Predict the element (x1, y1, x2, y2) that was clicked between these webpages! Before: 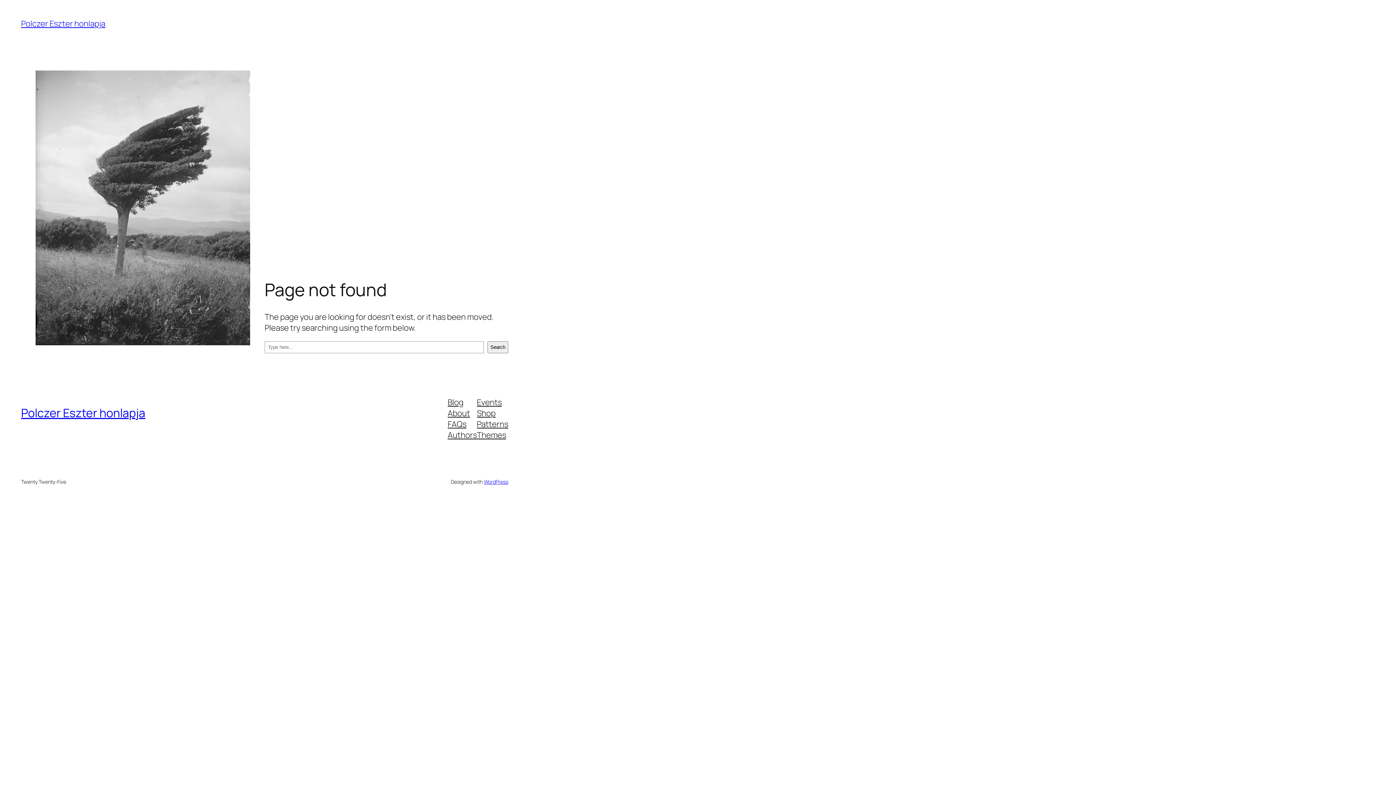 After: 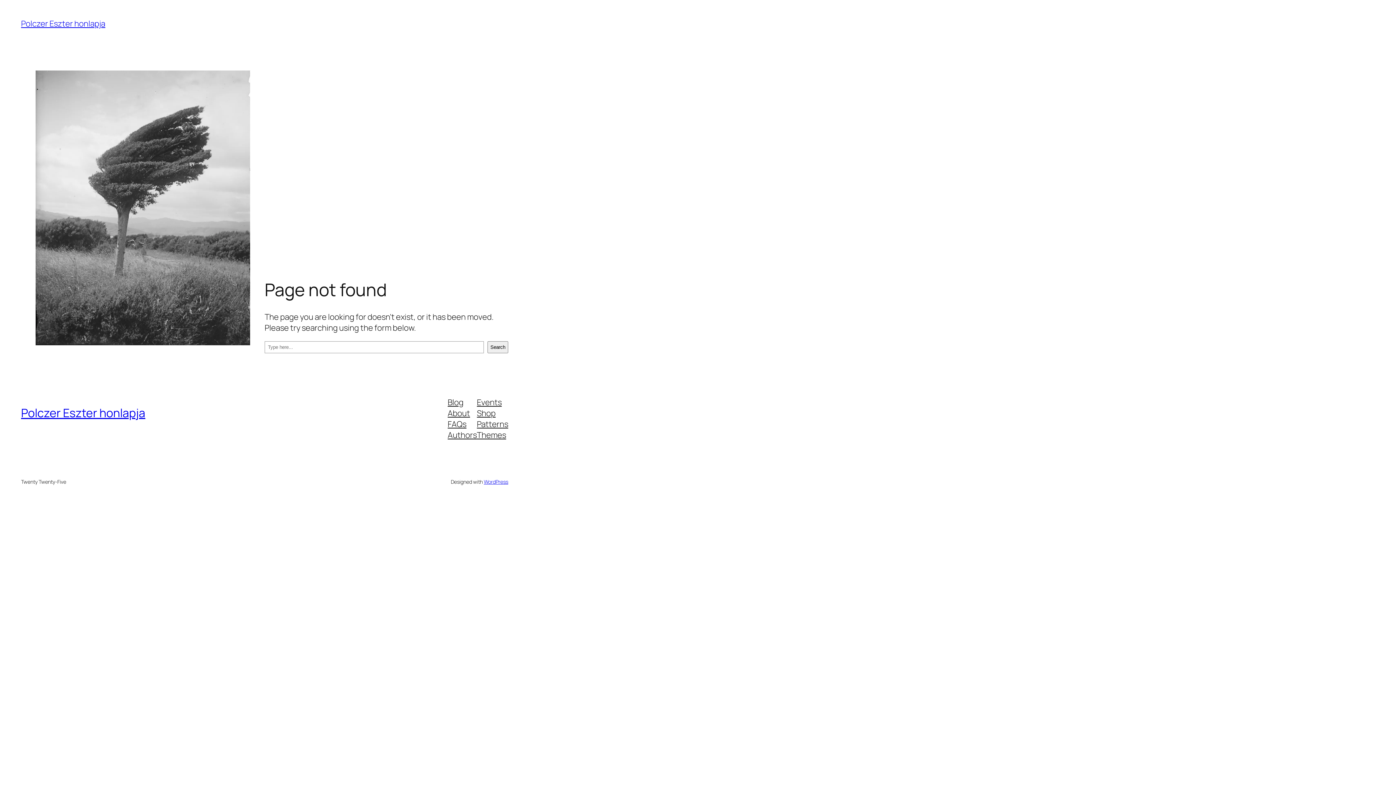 Action: bbox: (447, 418, 466, 429) label: FAQs